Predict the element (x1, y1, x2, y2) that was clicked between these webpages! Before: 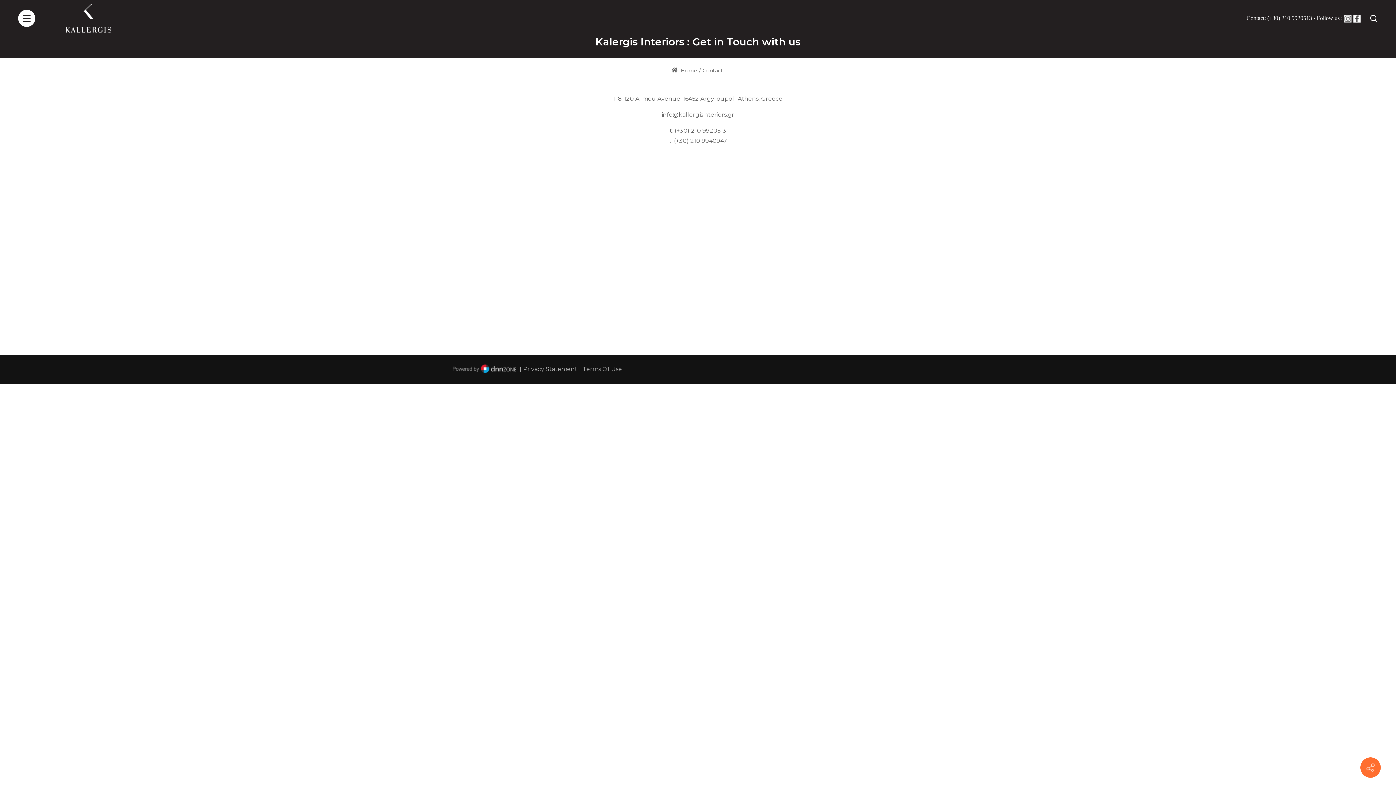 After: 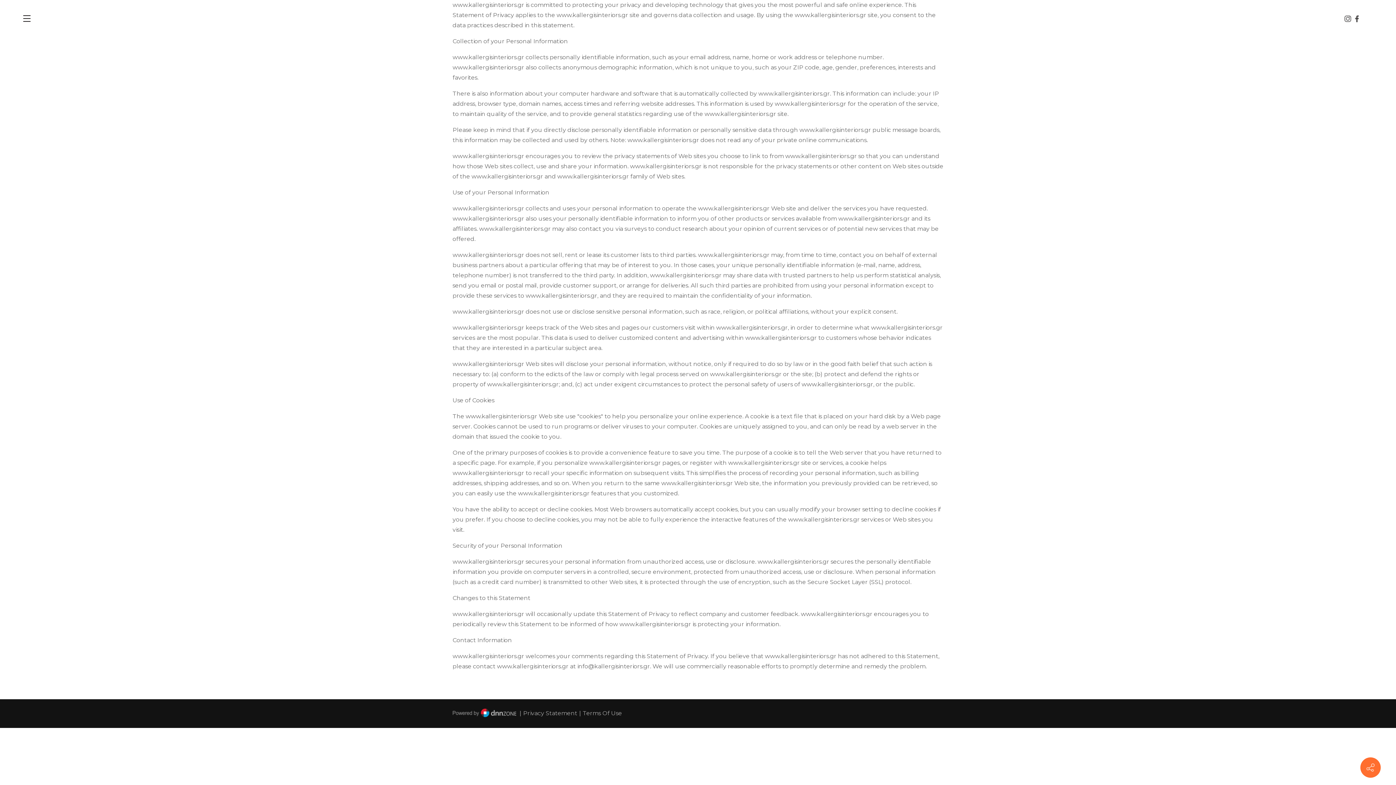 Action: label: Privacy Statement bbox: (523, 365, 577, 372)